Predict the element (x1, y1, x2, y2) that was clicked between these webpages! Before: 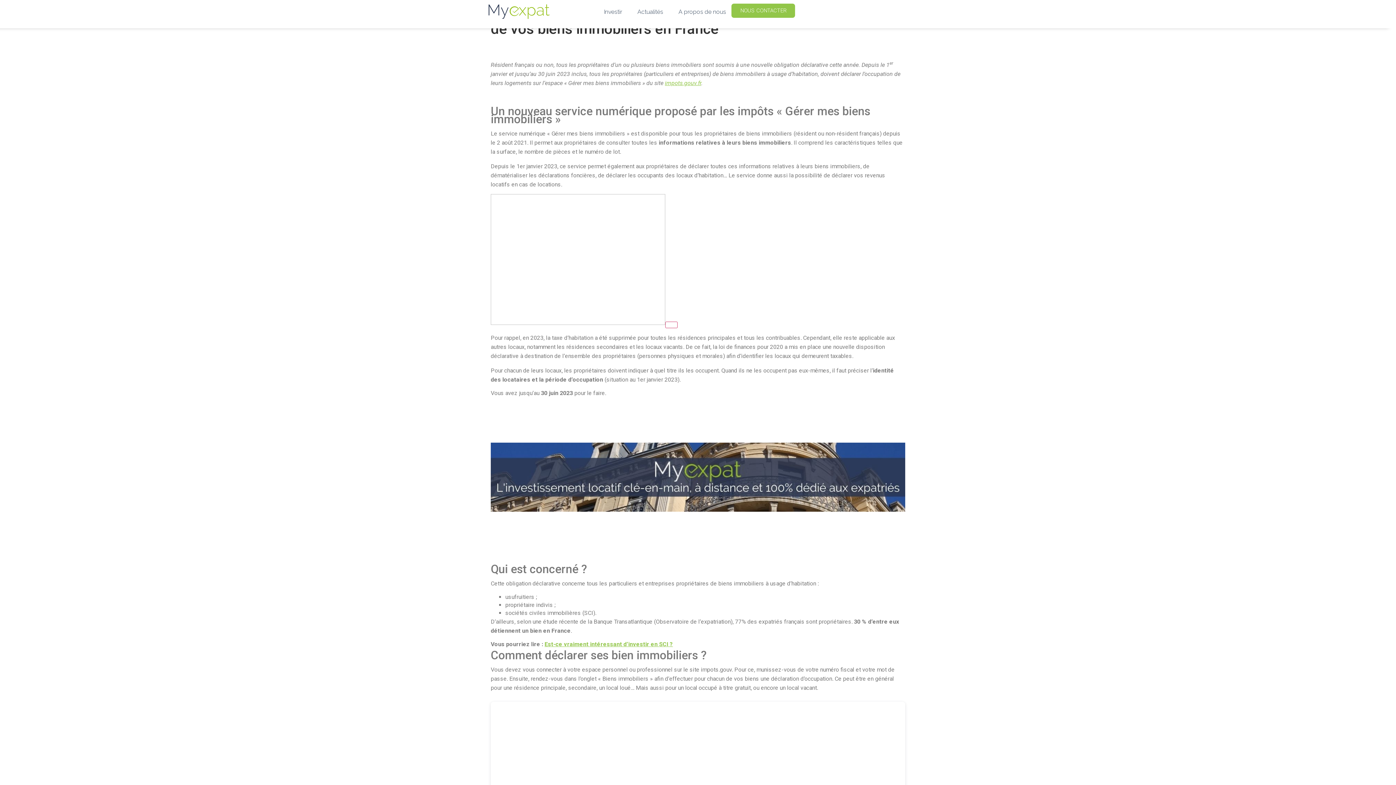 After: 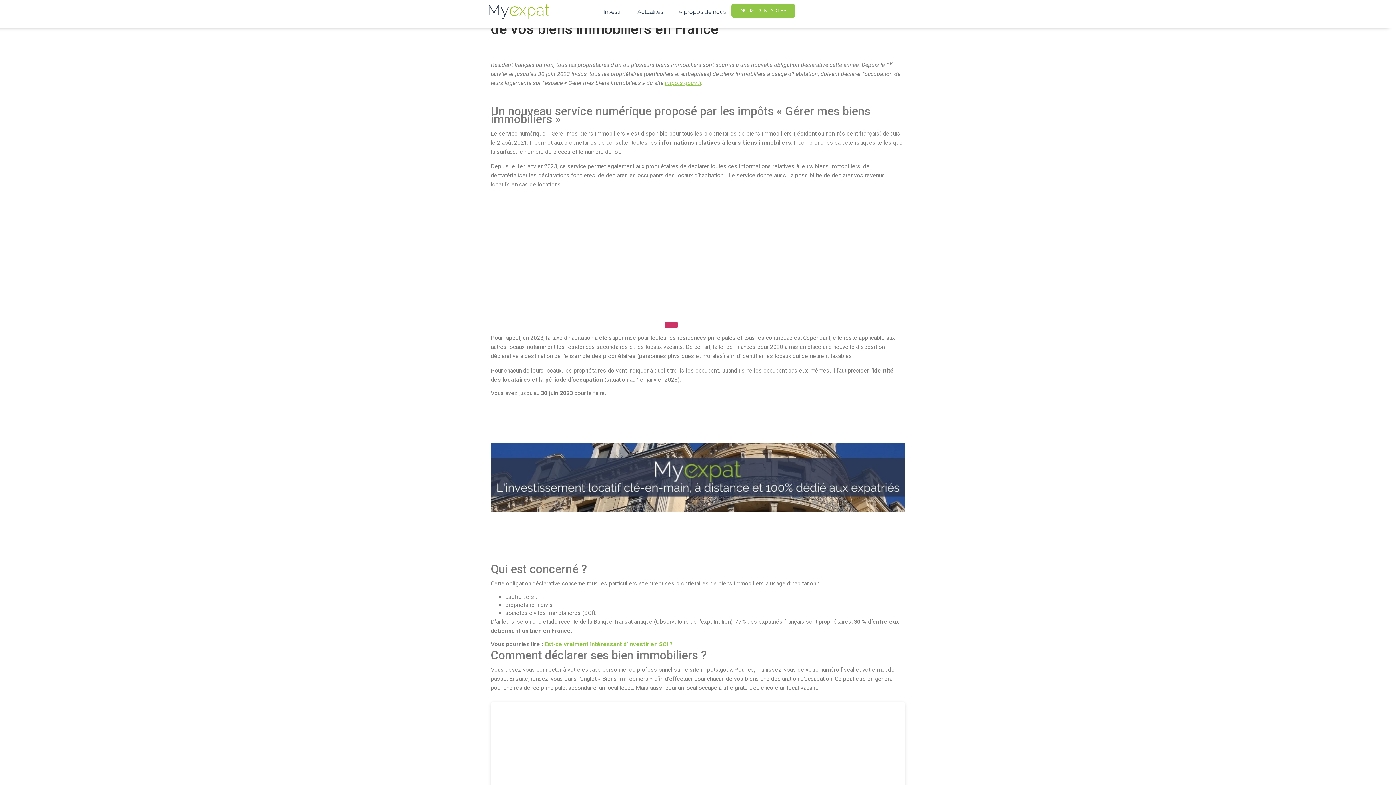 Action: bbox: (665, 321, 677, 328) label: play Youtube video